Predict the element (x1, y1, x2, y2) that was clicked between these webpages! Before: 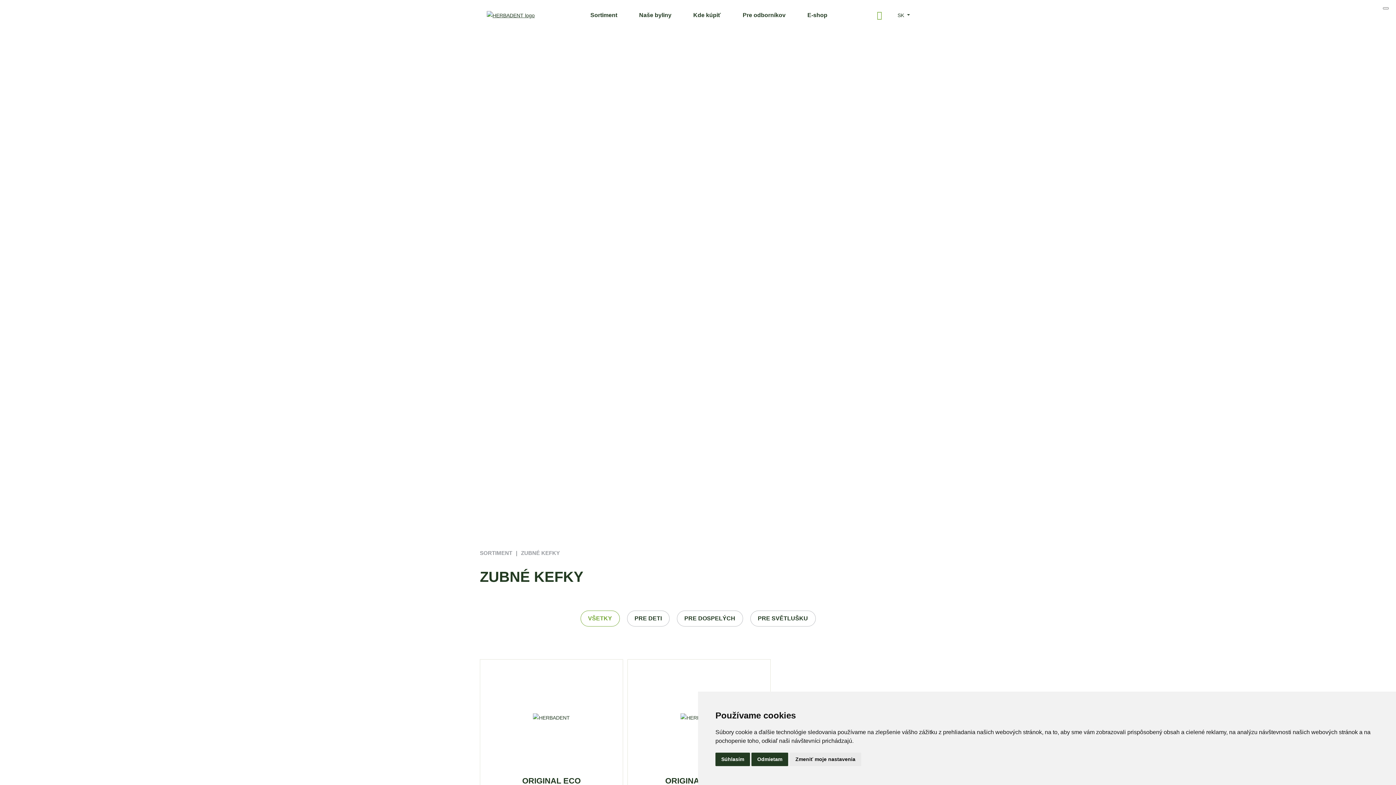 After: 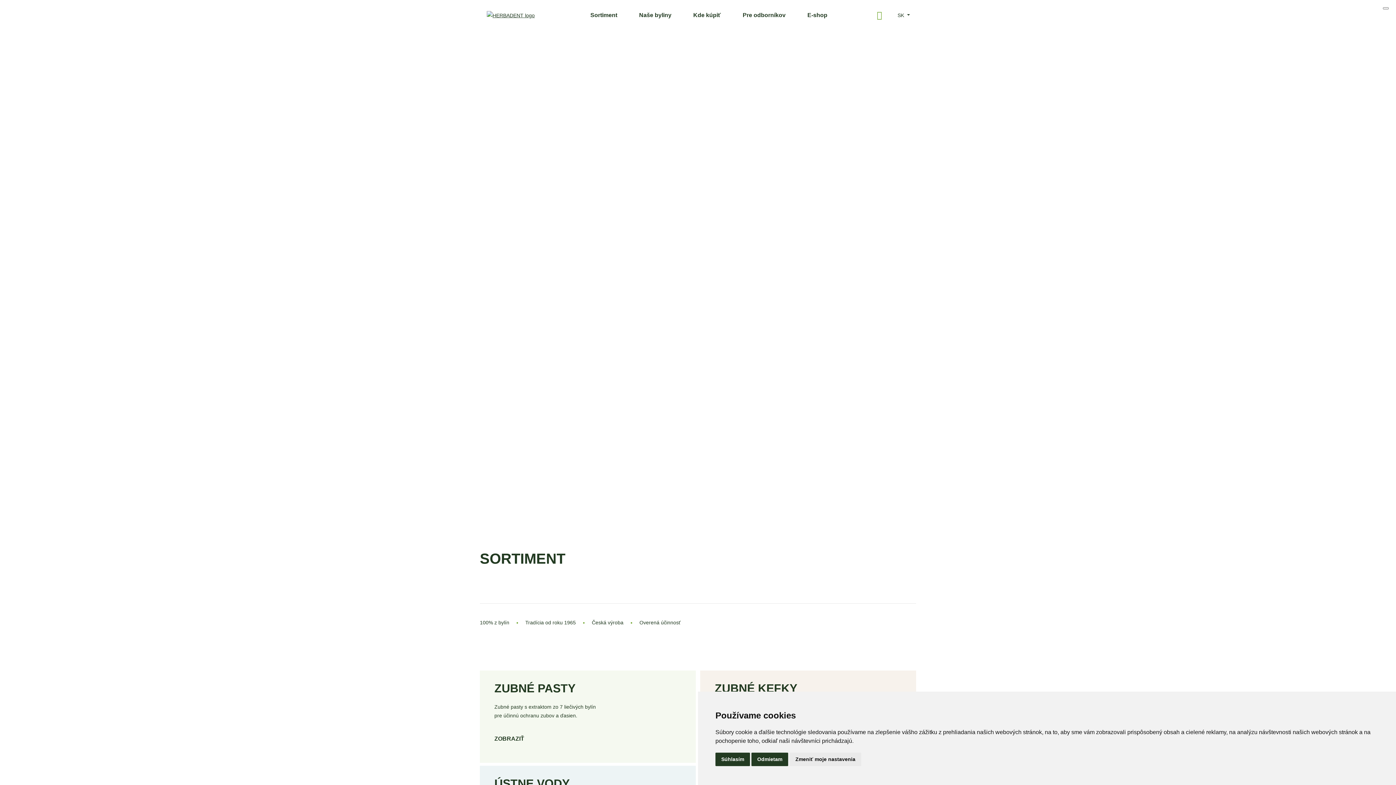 Action: bbox: (480, 550, 512, 556) label: SORTIMENT